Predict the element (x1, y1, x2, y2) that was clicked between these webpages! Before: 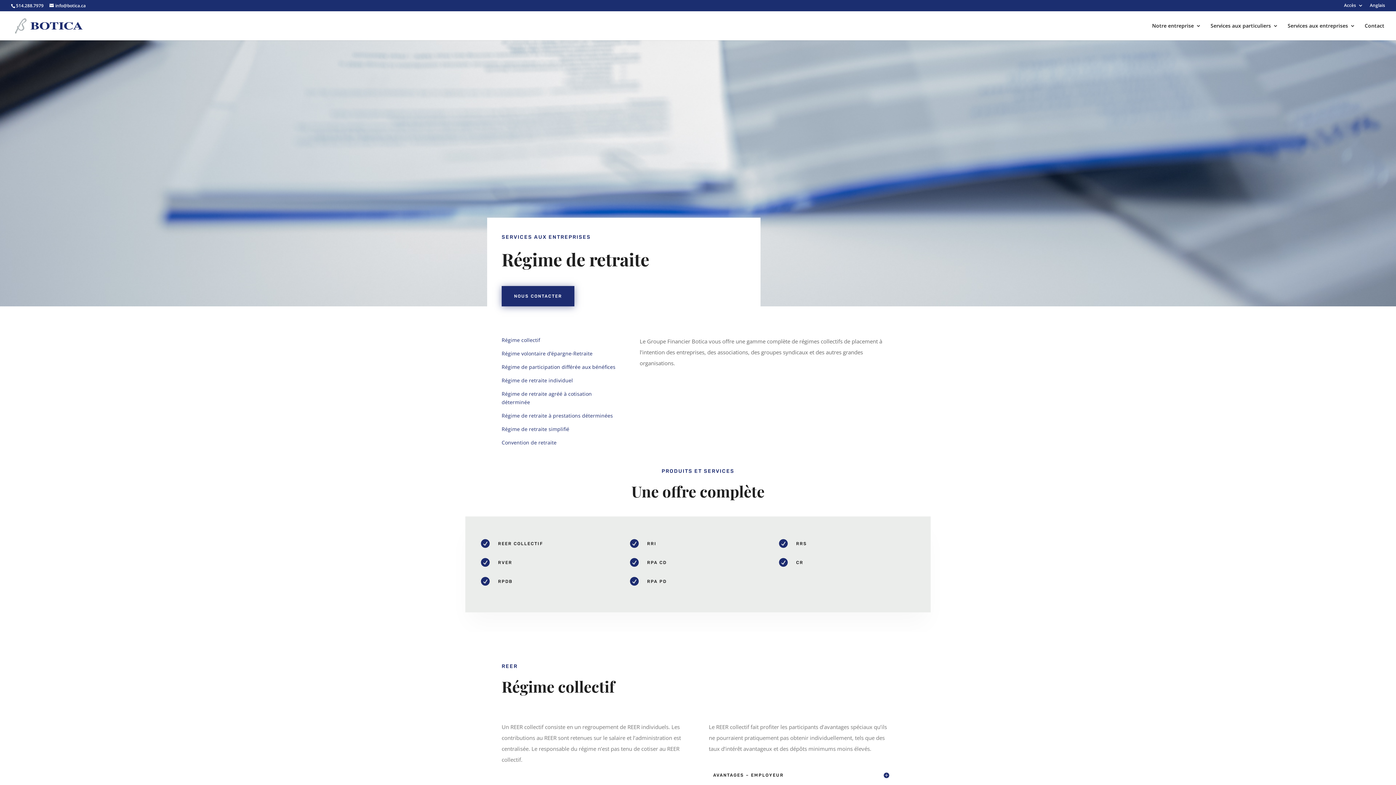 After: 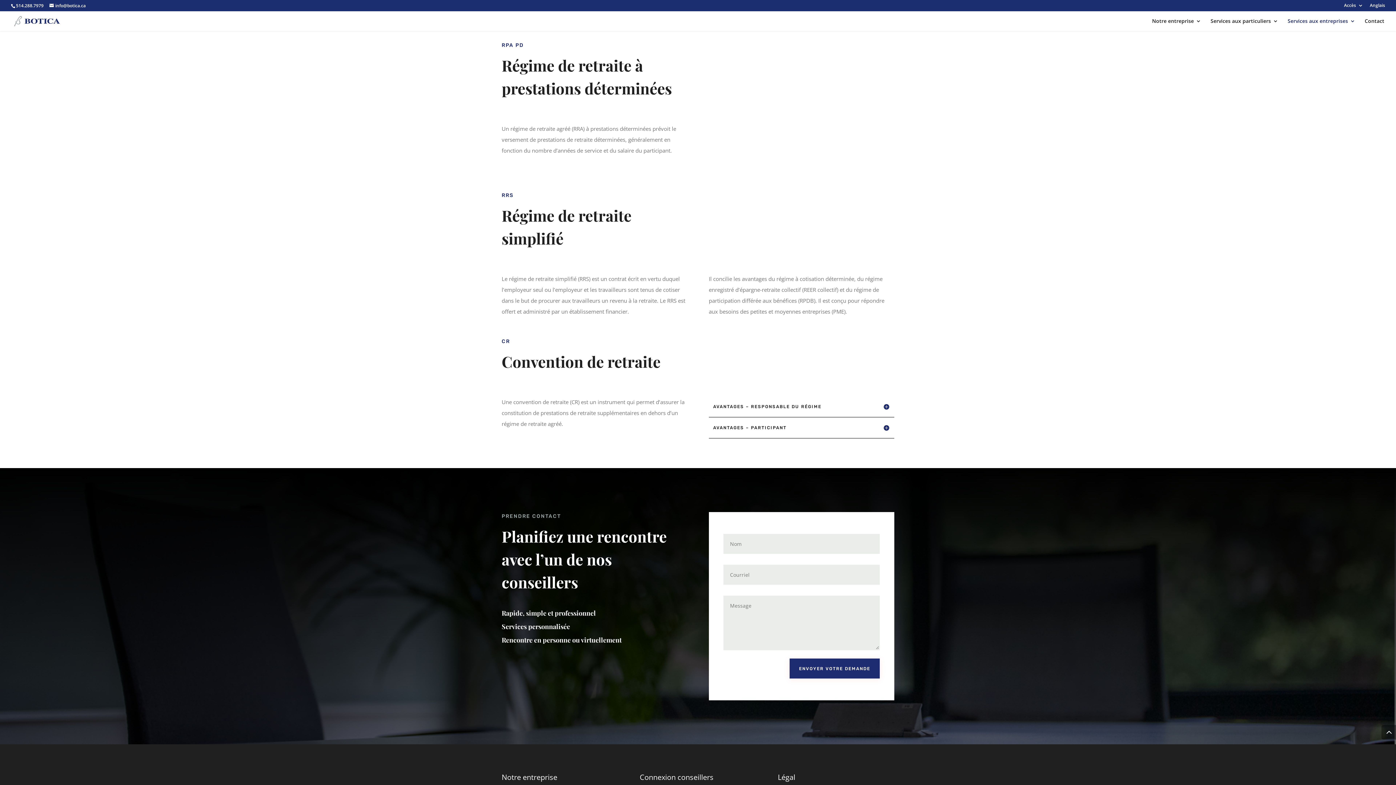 Action: bbox: (501, 412, 613, 419) label: Régime de retraite à prestations déterminées